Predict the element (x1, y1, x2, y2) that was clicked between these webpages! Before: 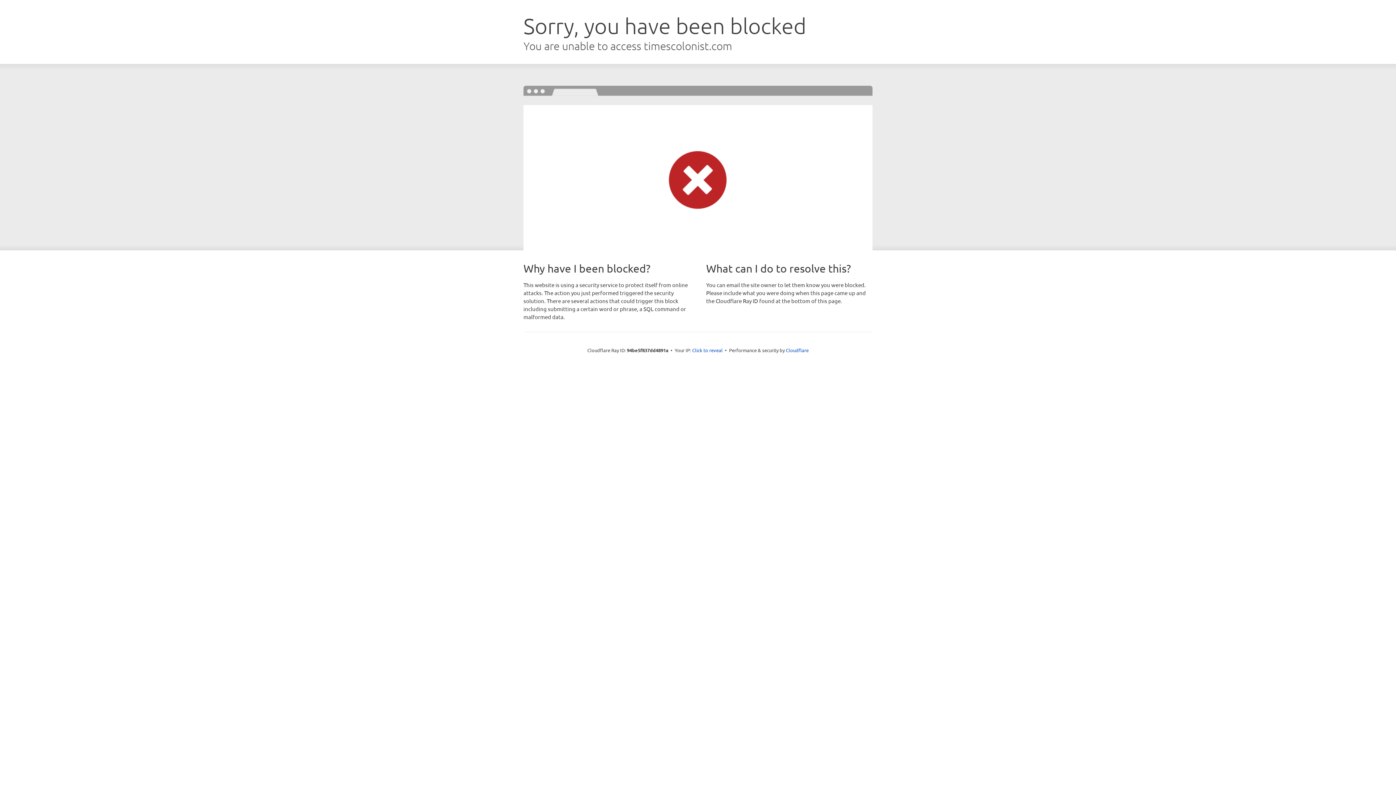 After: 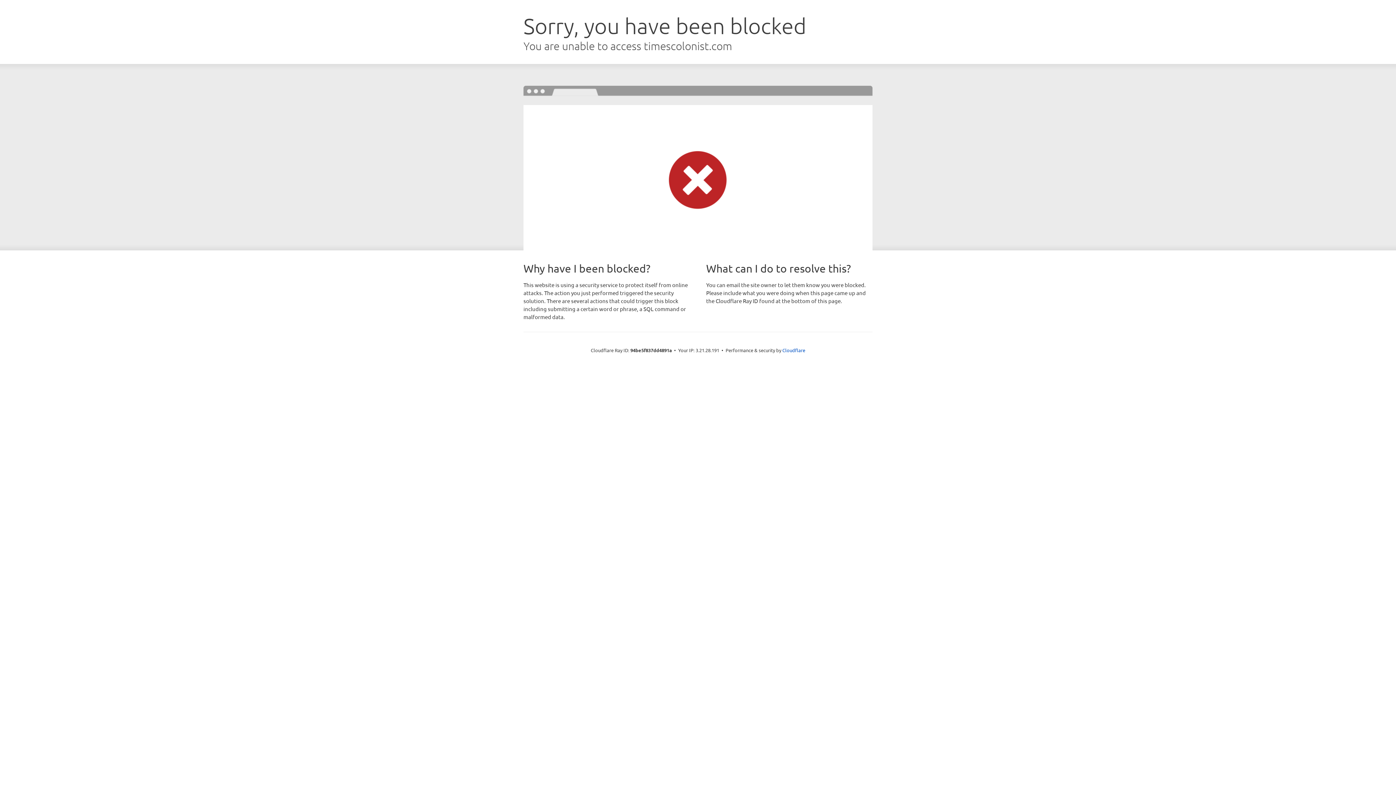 Action: bbox: (692, 346, 722, 353) label: Click to reveal